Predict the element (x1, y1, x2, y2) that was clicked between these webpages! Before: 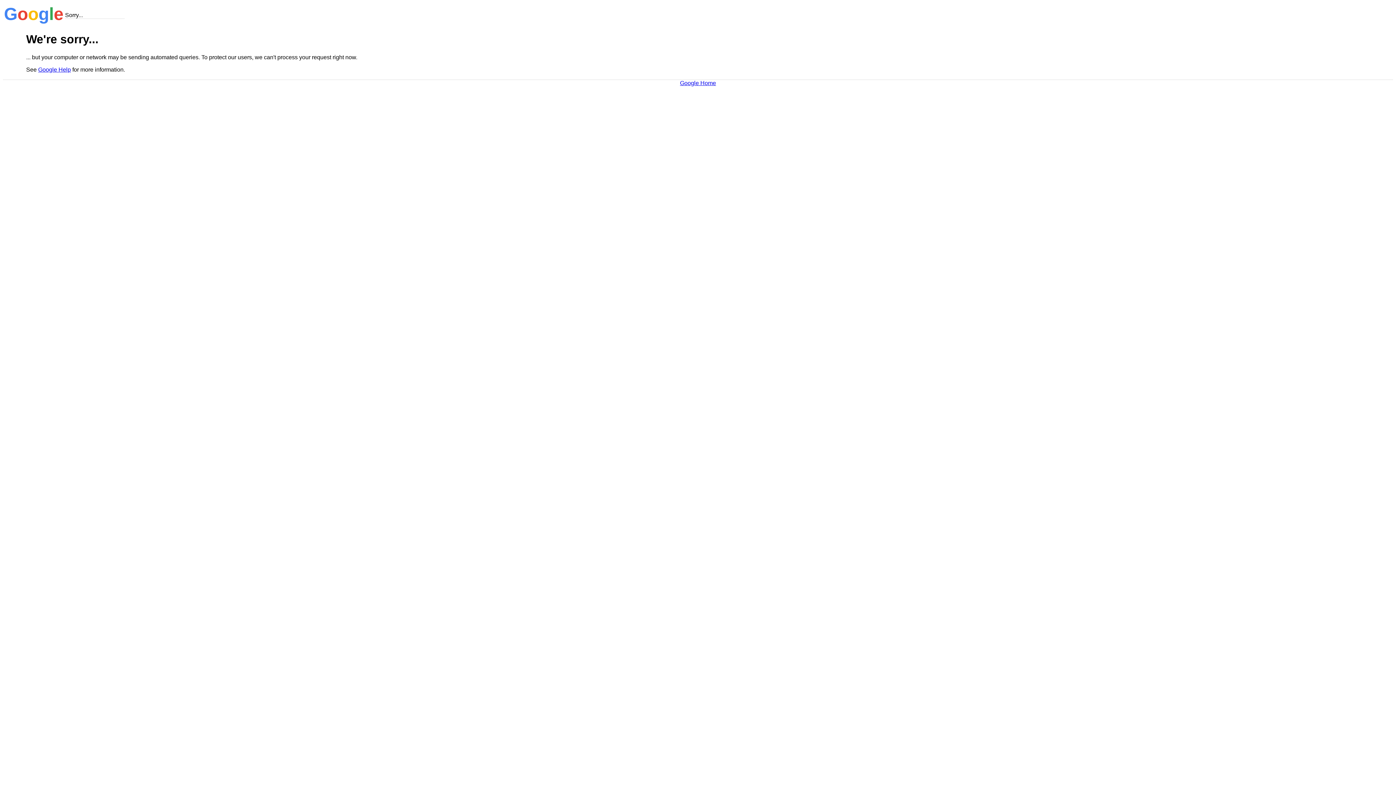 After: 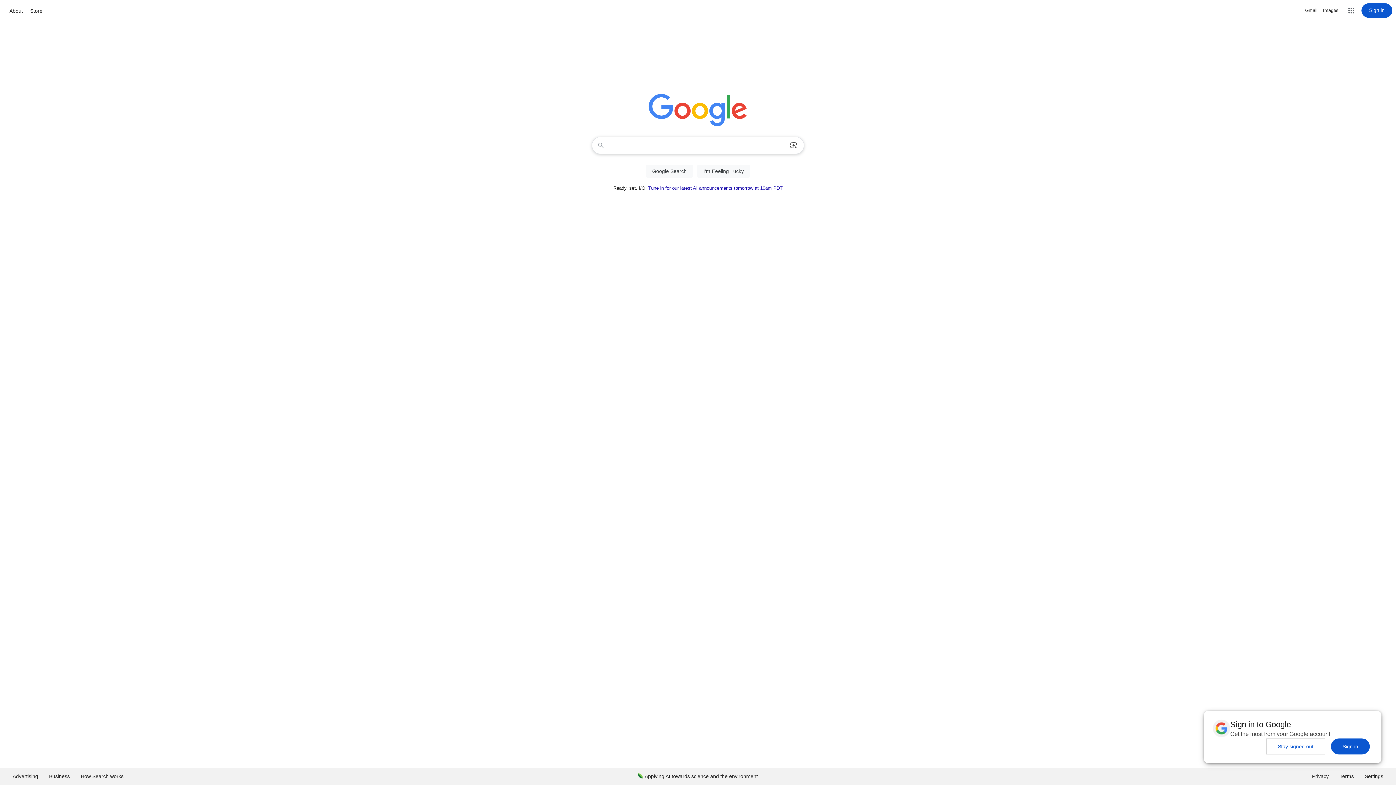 Action: label: Google Home bbox: (680, 79, 716, 86)